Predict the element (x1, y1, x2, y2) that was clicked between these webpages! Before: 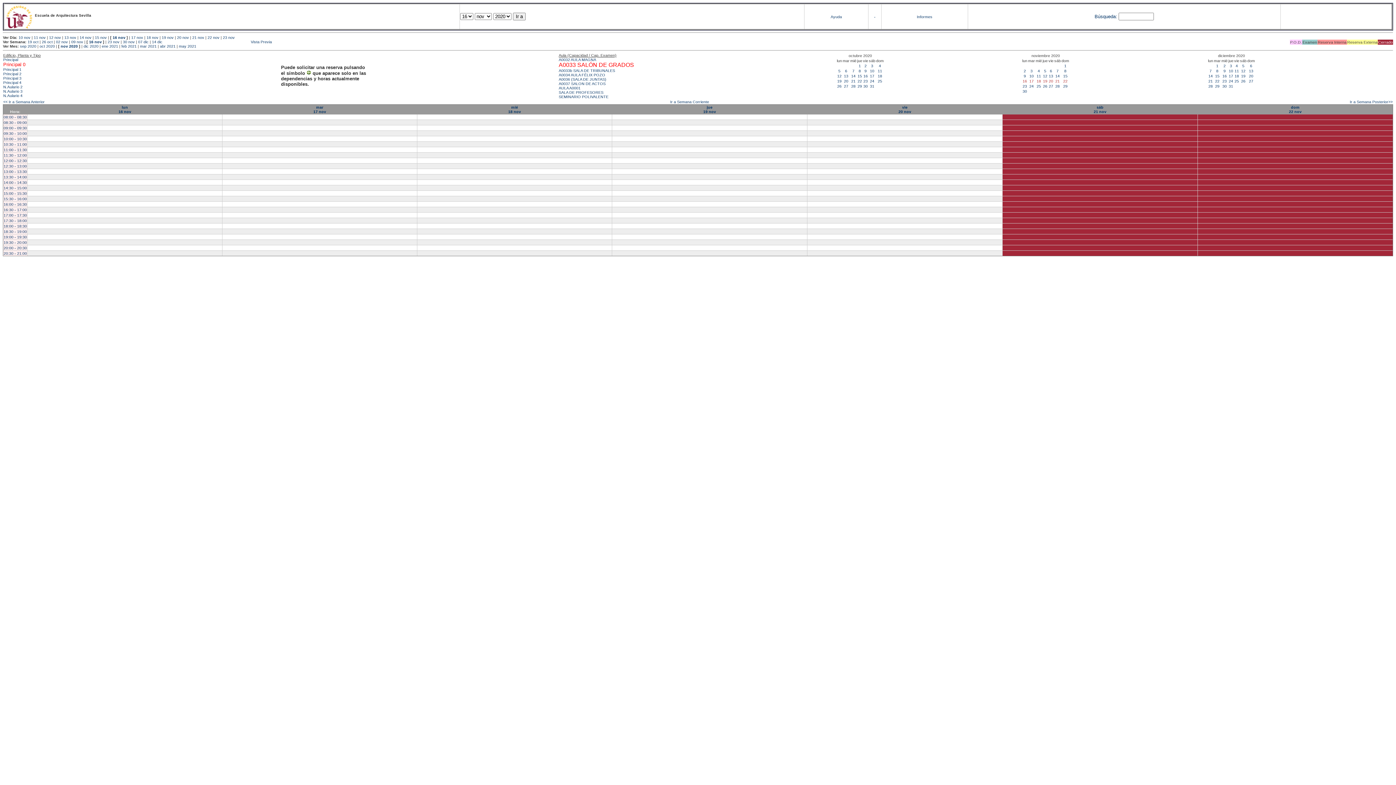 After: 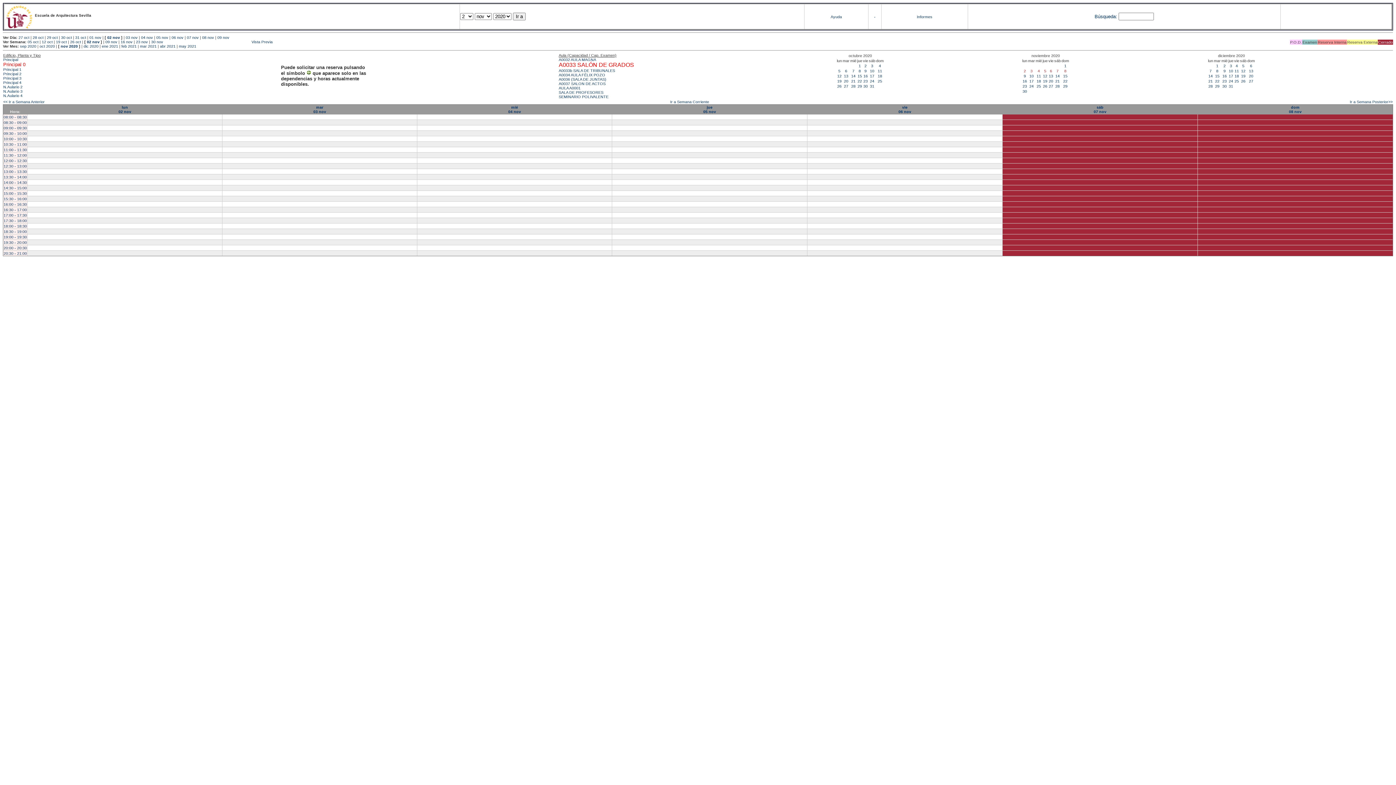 Action: bbox: (1030, 68, 1032, 73) label: 3